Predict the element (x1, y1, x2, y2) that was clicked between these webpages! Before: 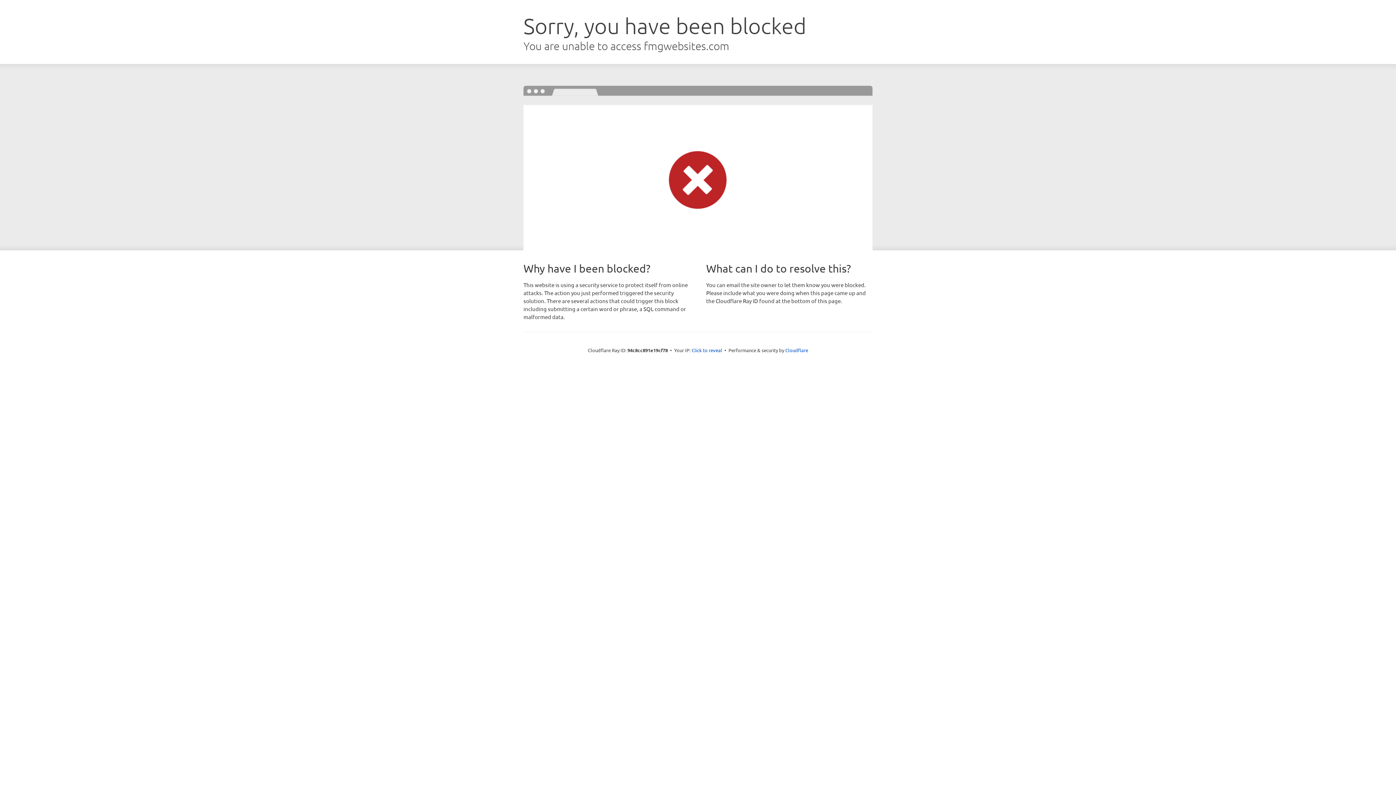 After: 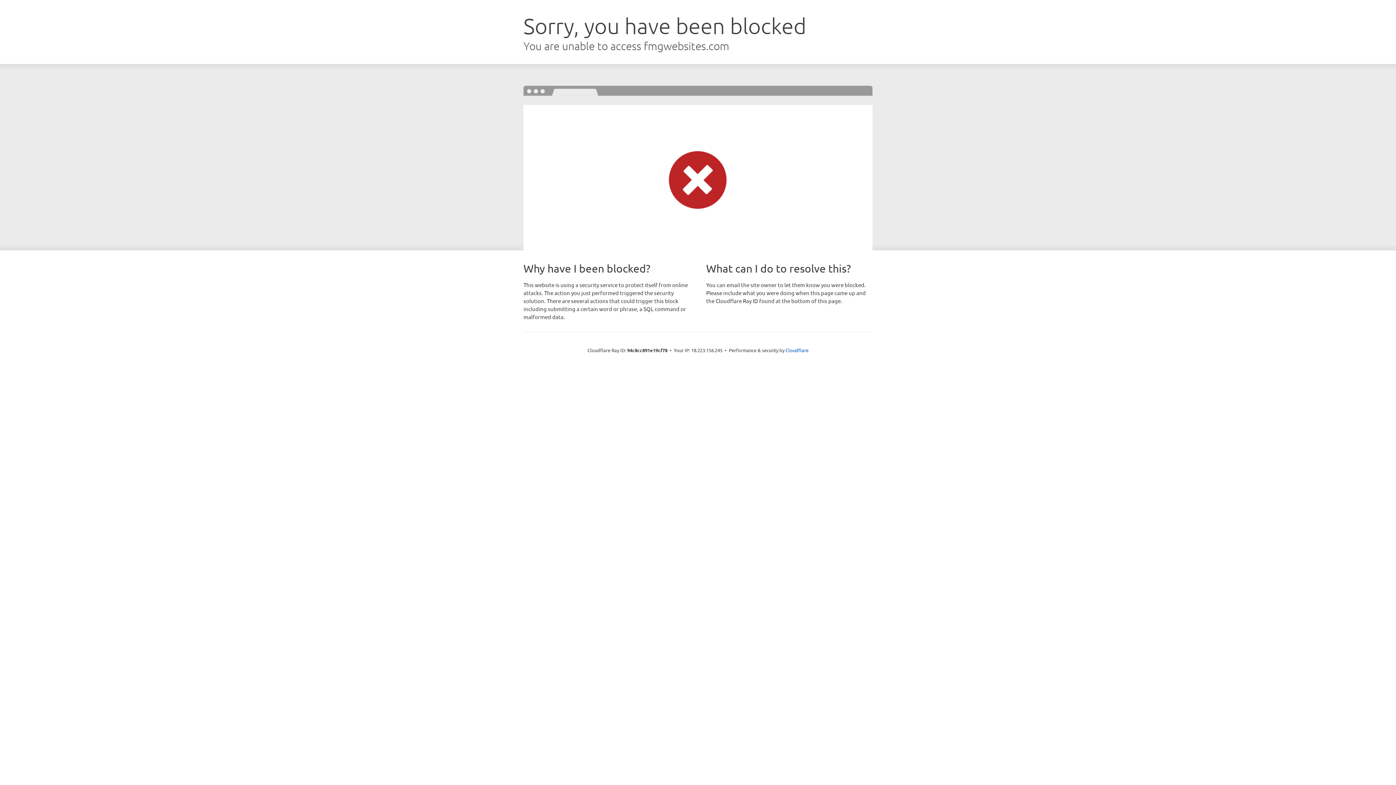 Action: bbox: (691, 346, 722, 353) label: Click to reveal